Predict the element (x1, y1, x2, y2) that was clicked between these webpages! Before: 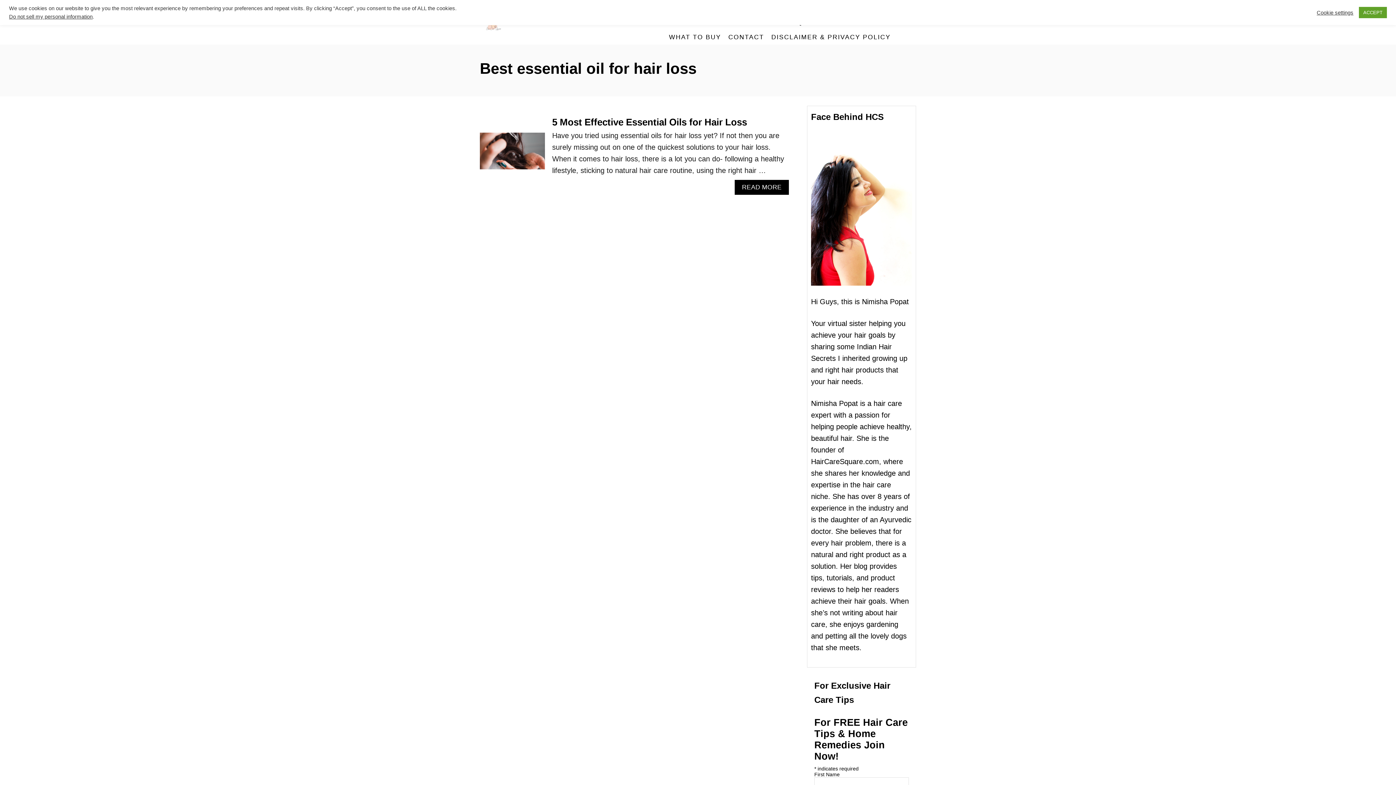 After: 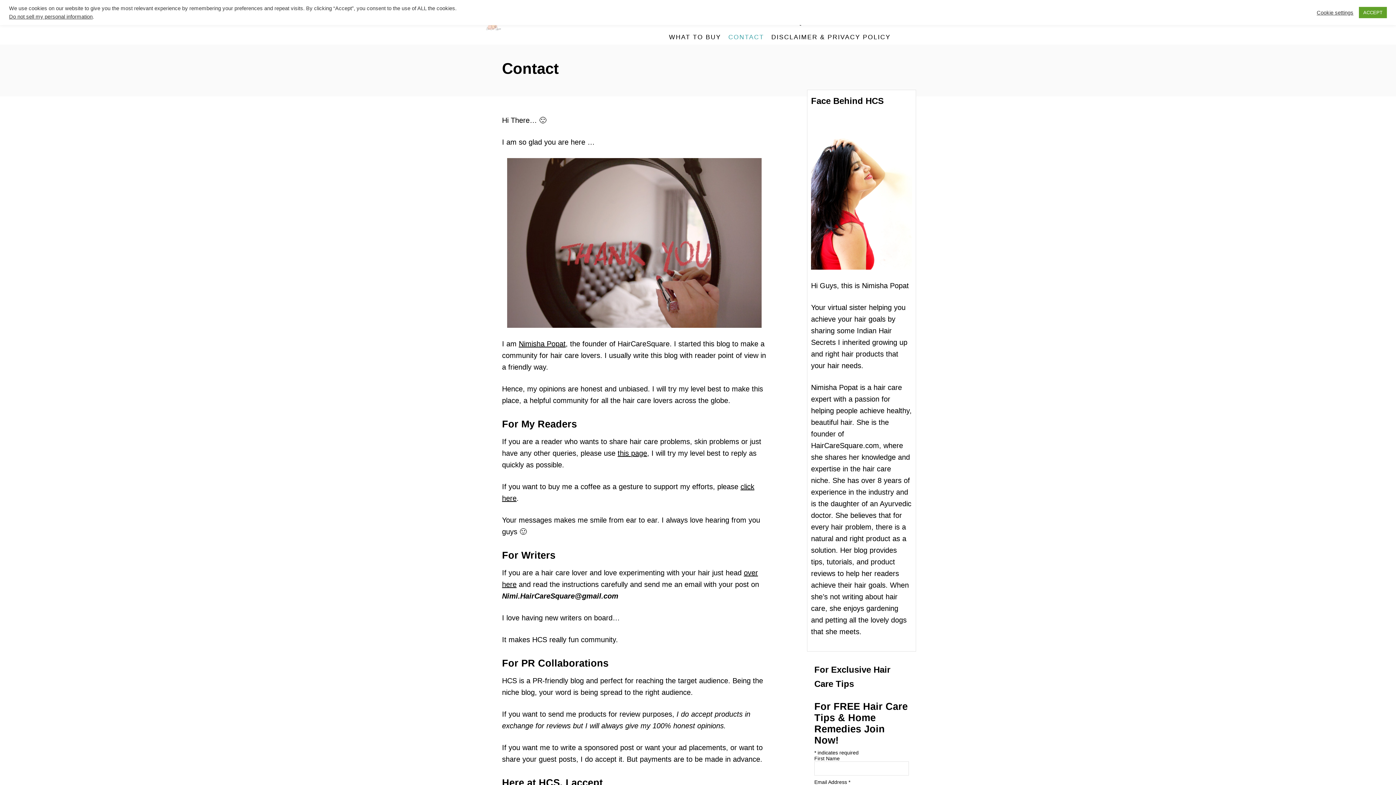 Action: label: CONTACT bbox: (724, 29, 767, 44)